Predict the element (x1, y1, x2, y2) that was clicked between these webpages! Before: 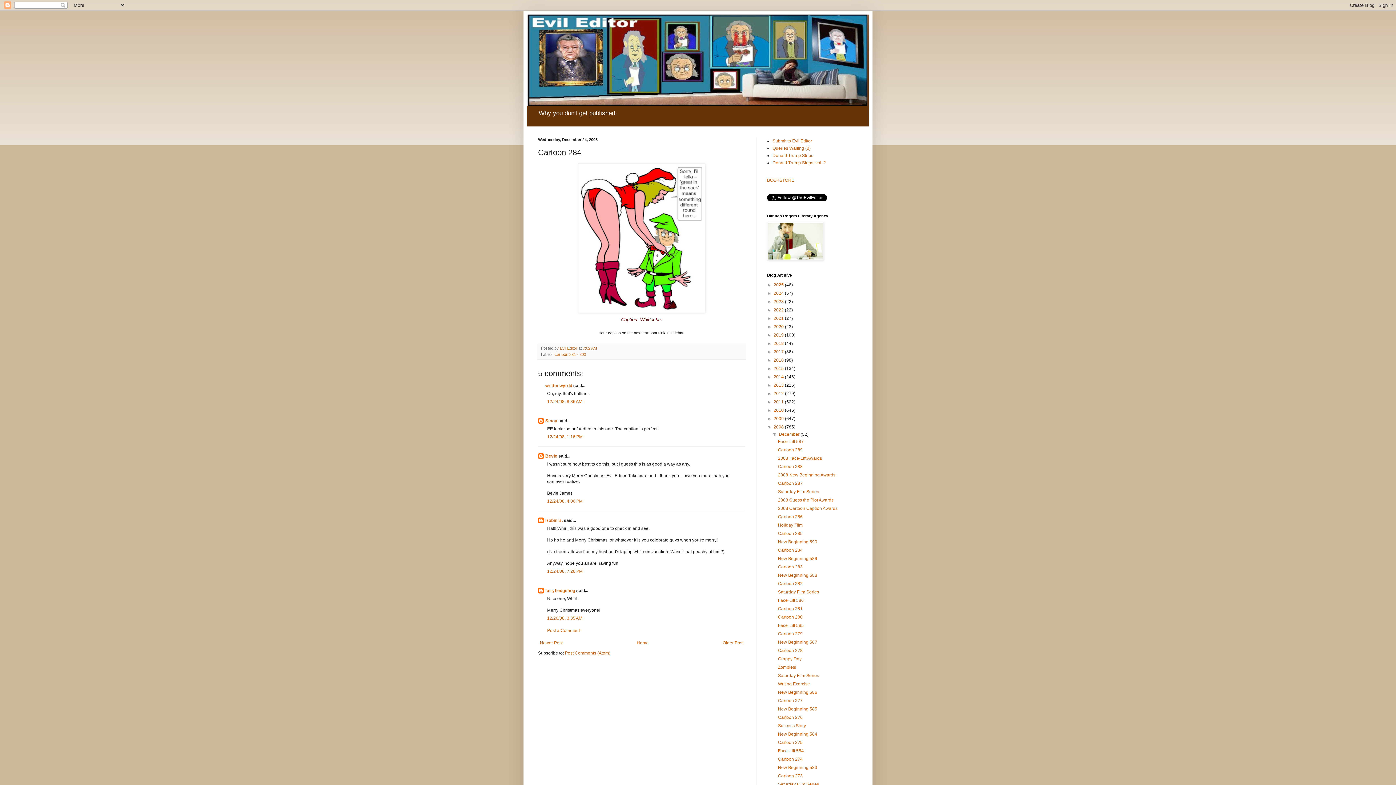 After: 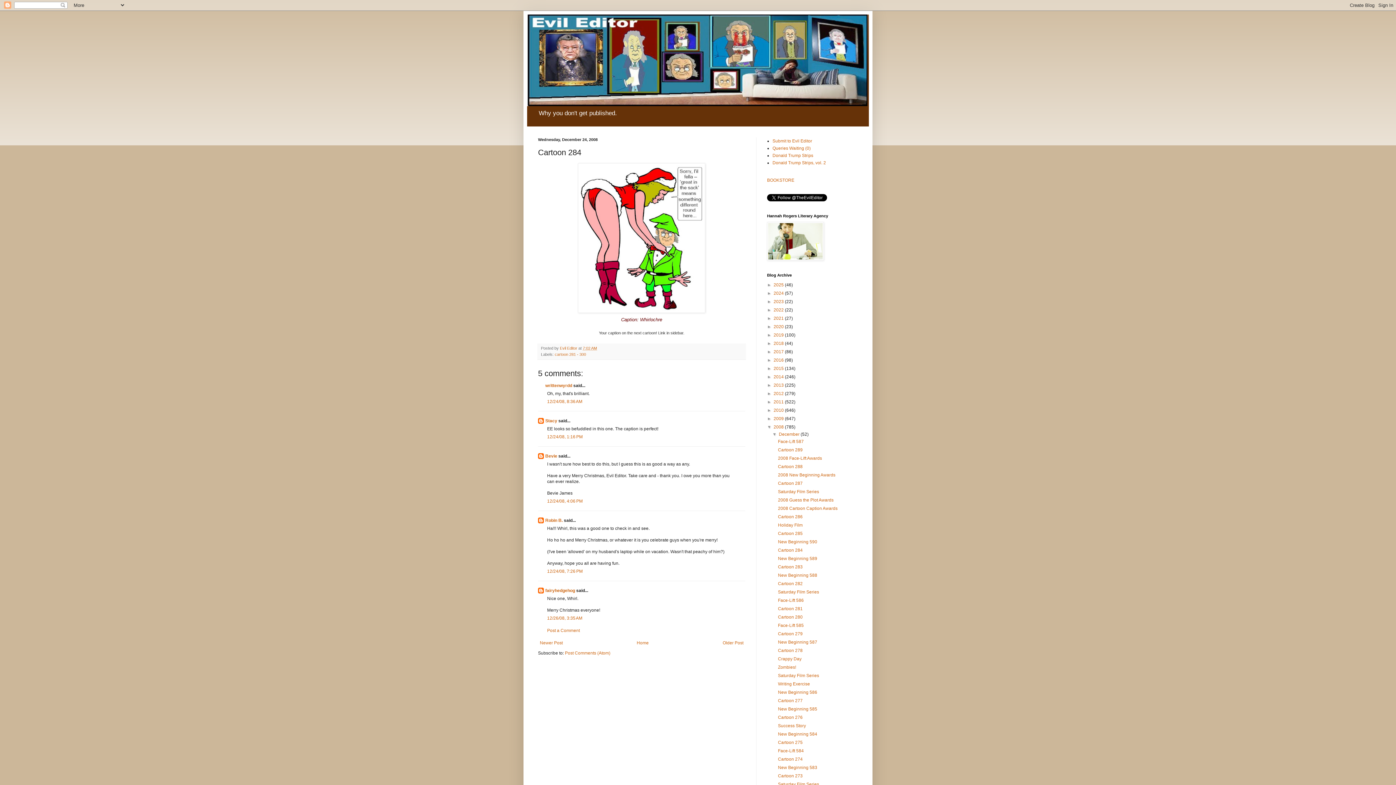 Action: label: 7:02 AM bbox: (582, 346, 597, 350)